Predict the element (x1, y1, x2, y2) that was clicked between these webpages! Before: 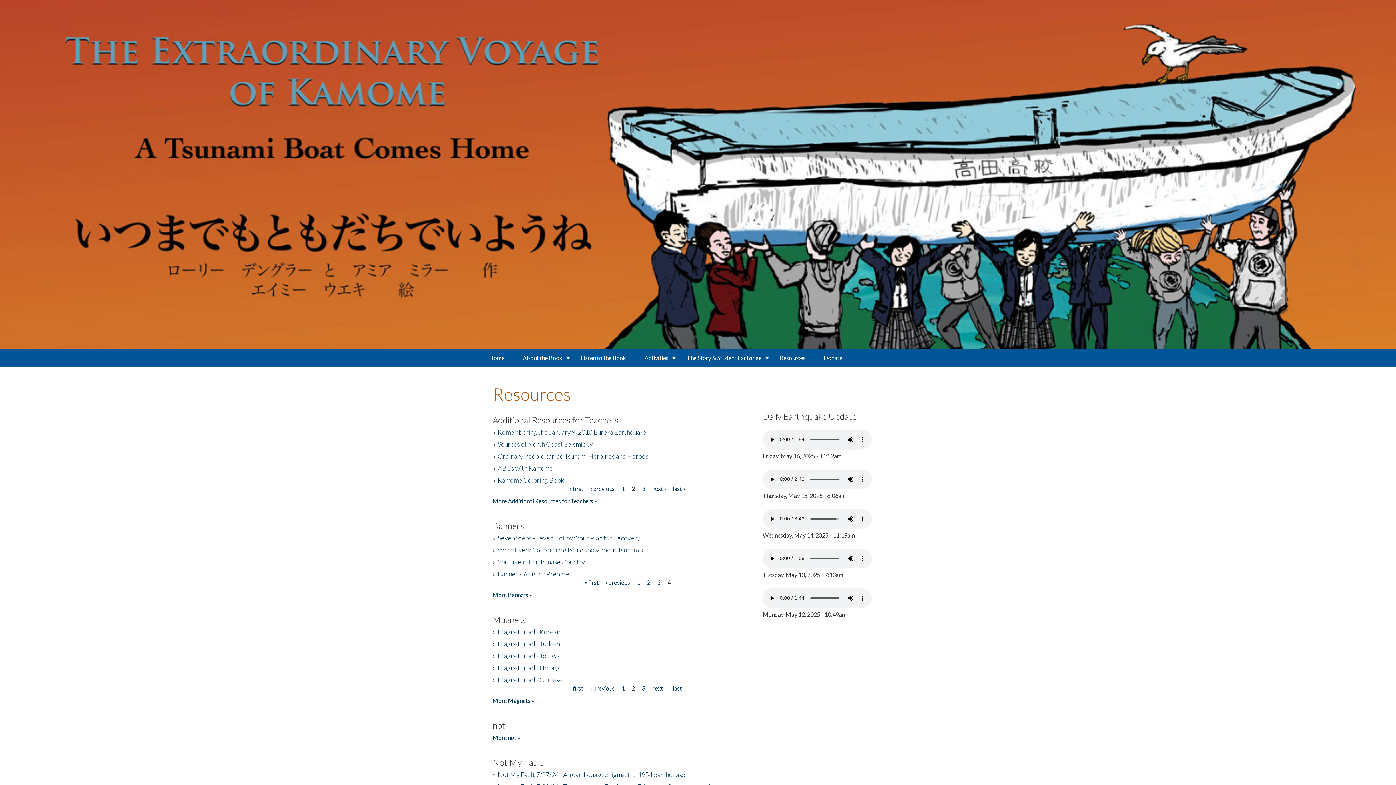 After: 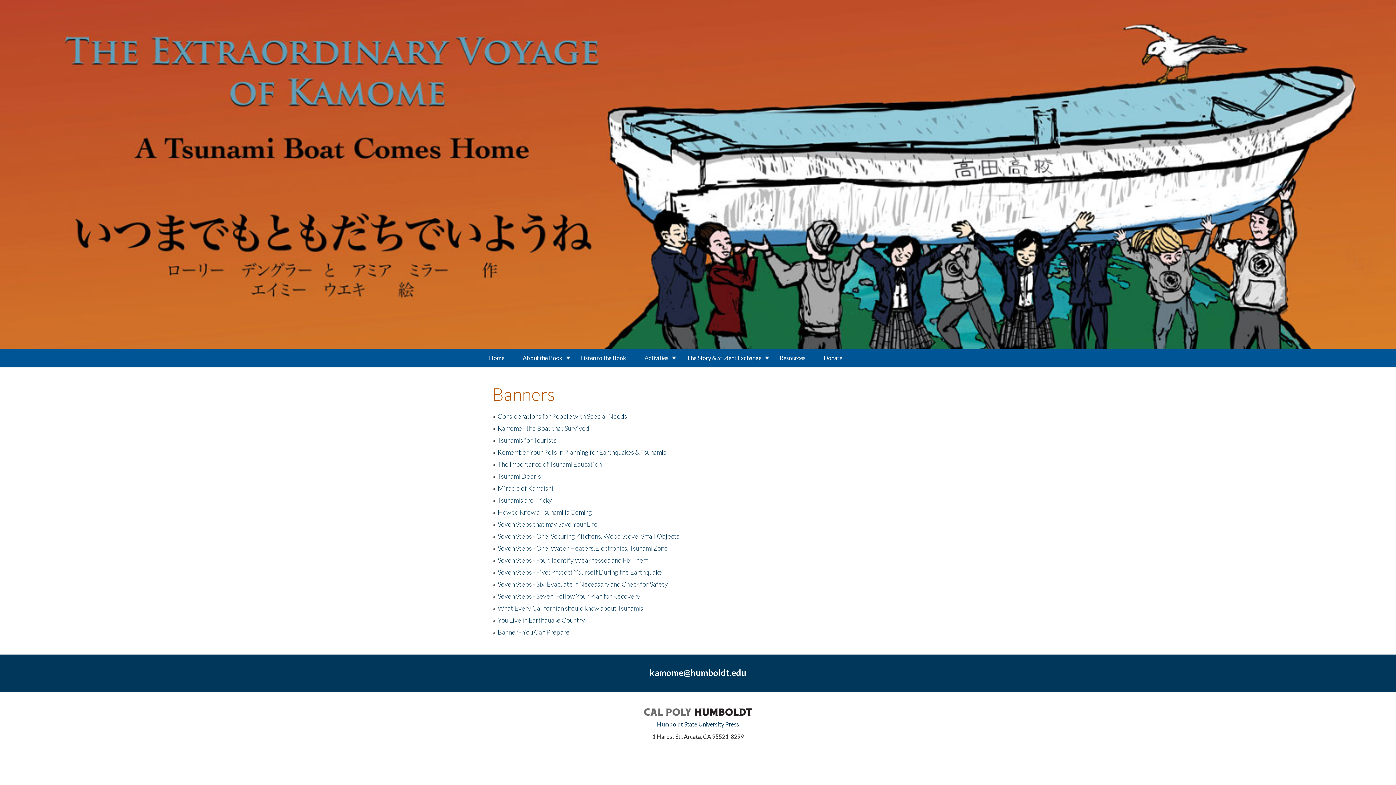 Action: bbox: (492, 591, 532, 598) label: More Banners »